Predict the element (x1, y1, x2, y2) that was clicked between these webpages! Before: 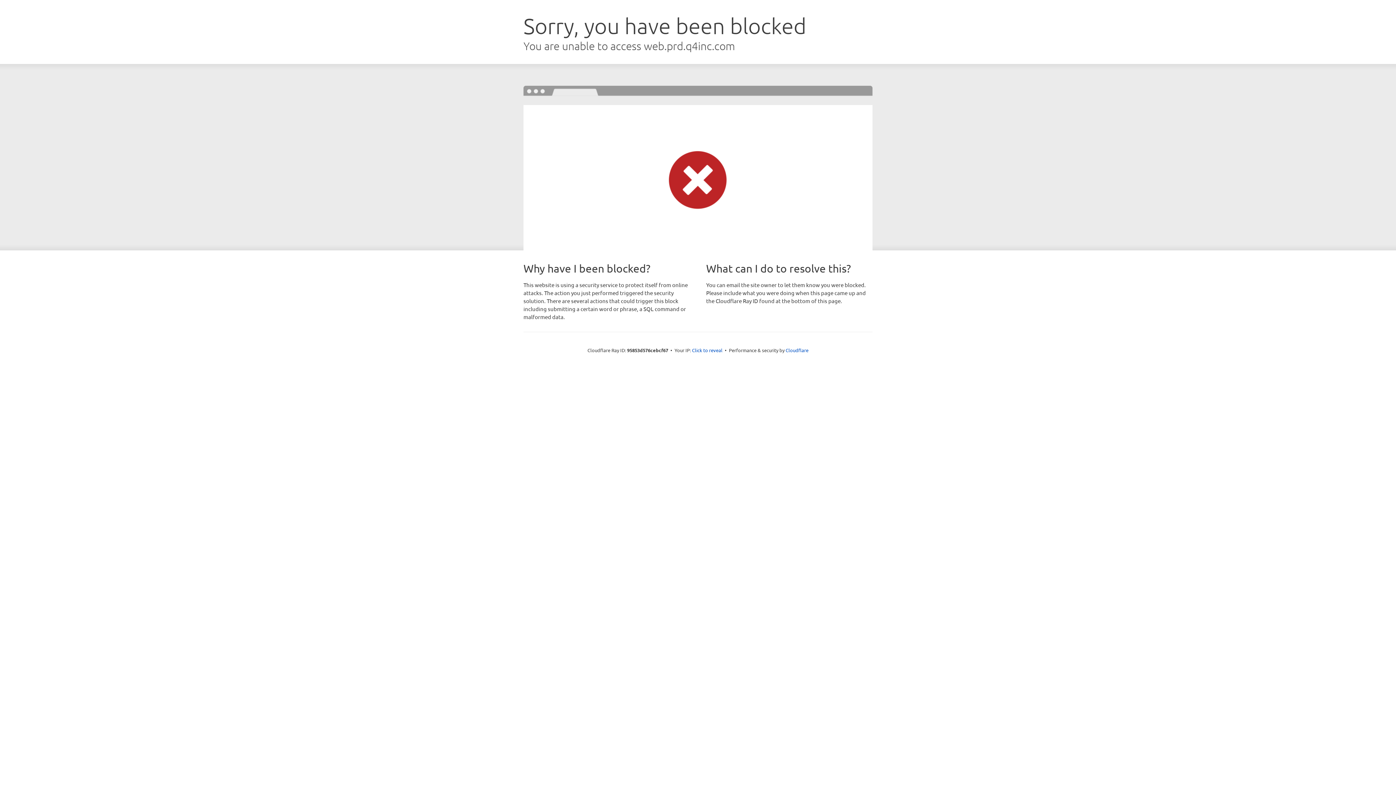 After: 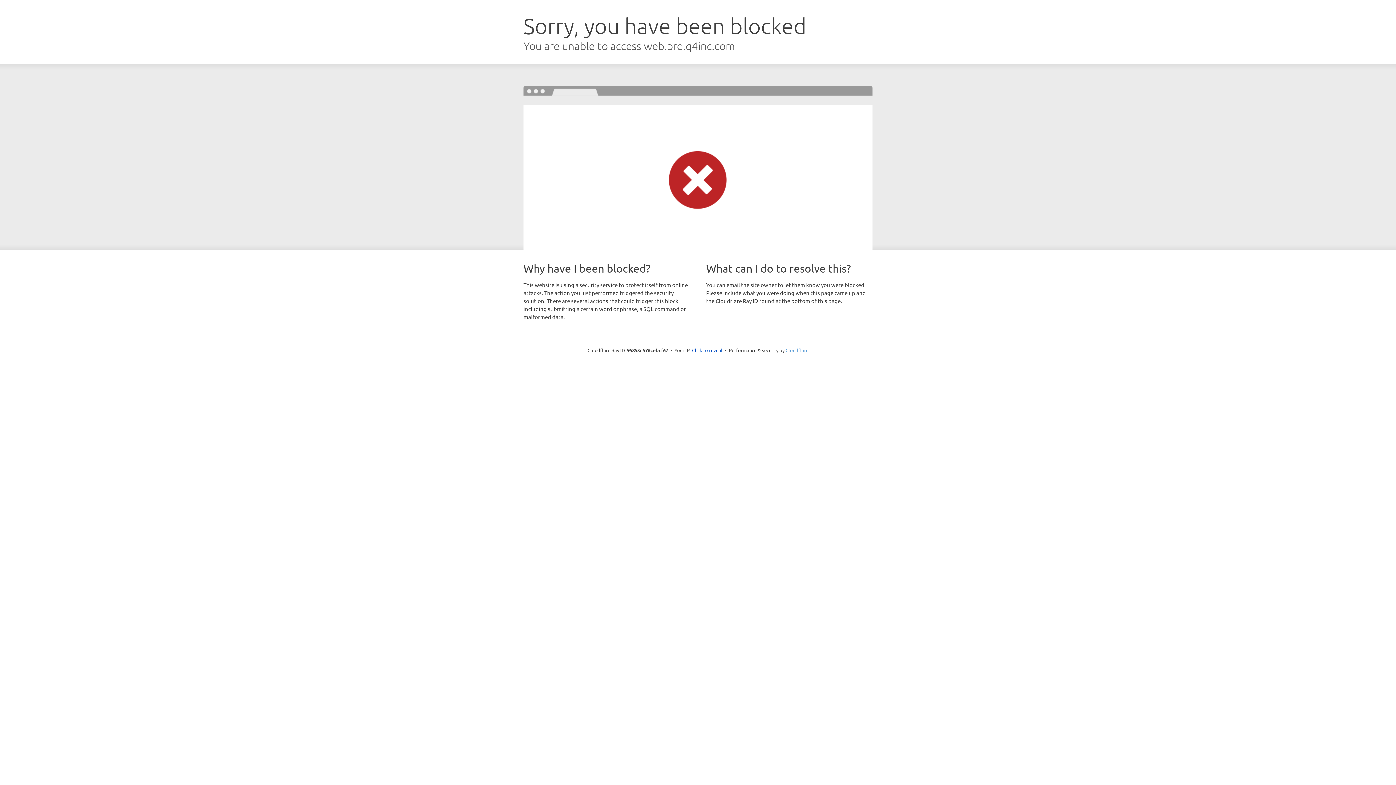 Action: label: Cloudflare bbox: (785, 347, 808, 353)